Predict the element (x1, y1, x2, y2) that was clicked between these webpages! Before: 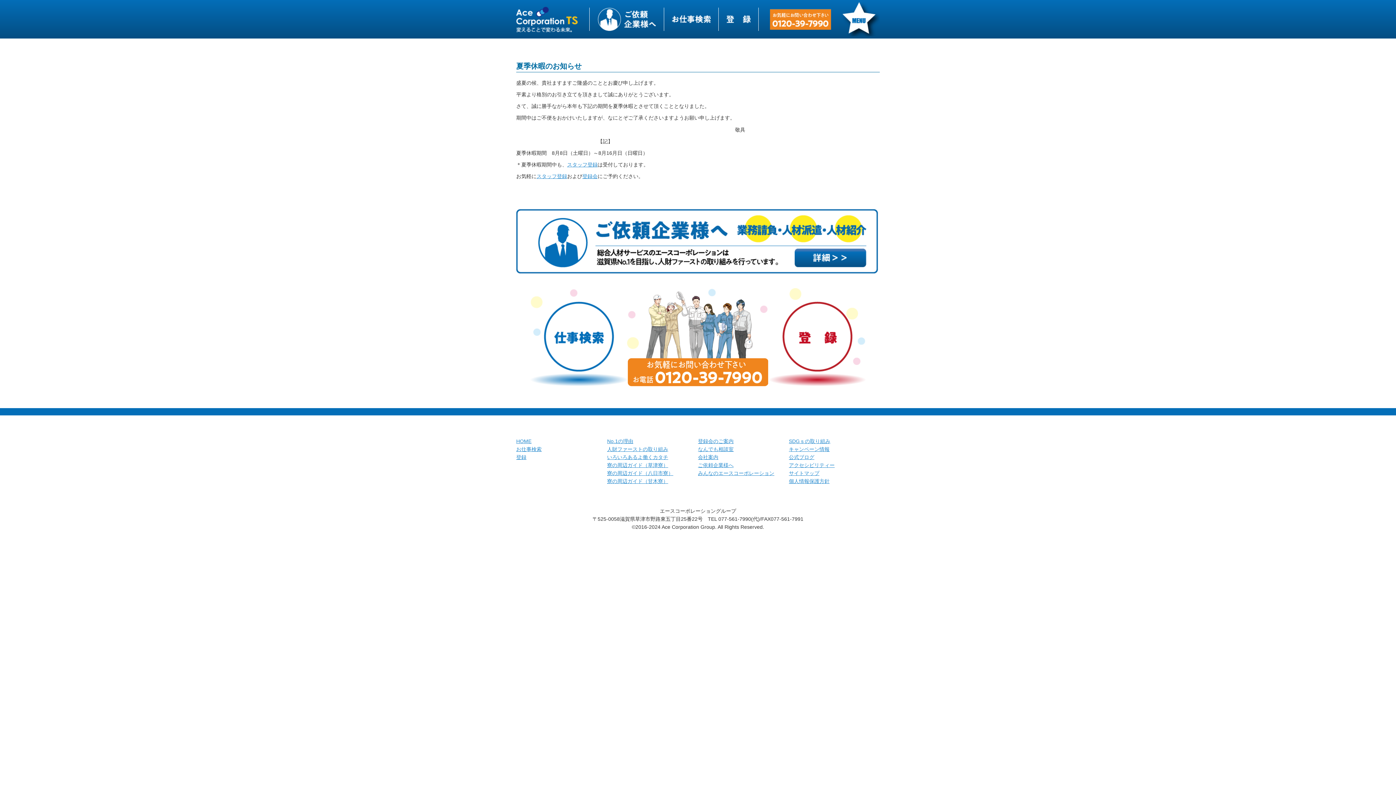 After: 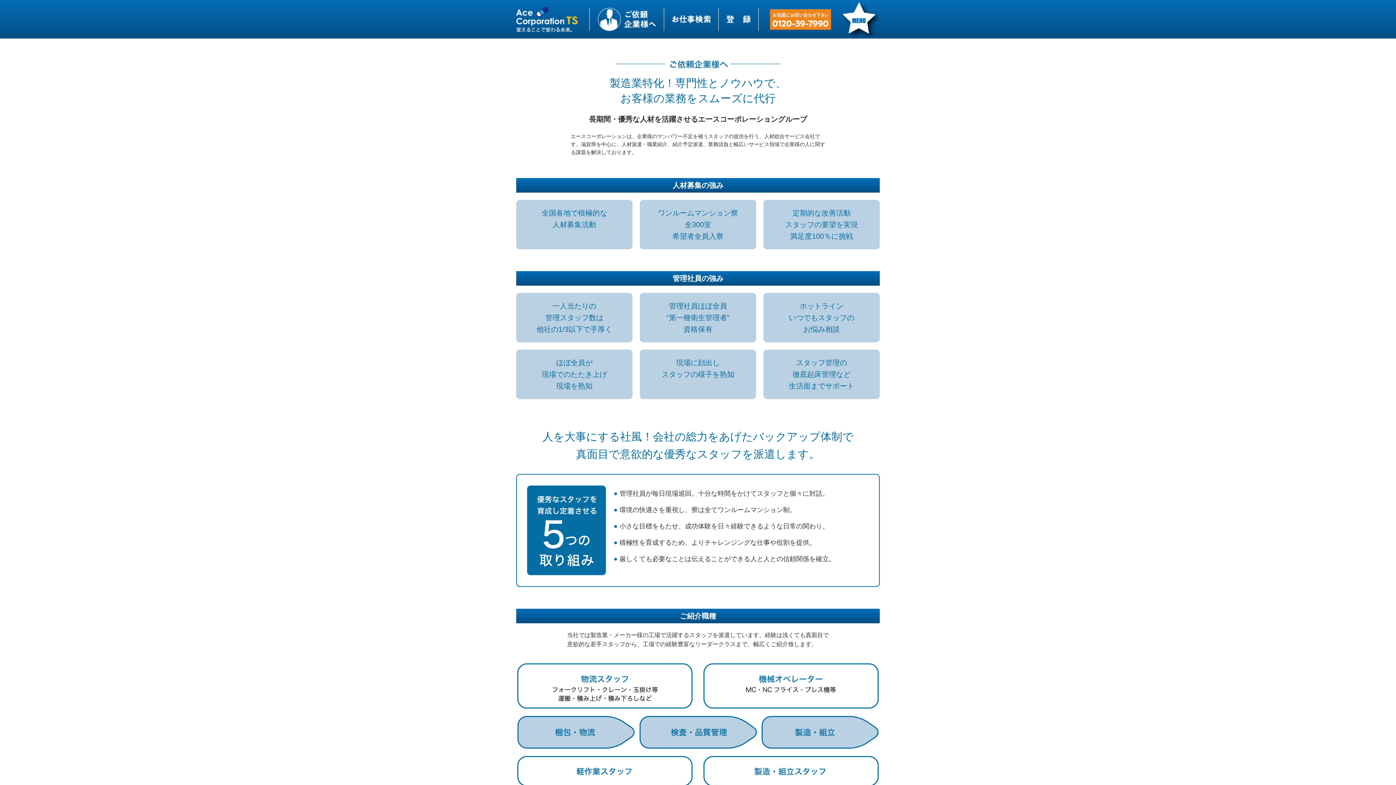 Action: bbox: (698, 462, 733, 468) label: ご依頼企業様へ